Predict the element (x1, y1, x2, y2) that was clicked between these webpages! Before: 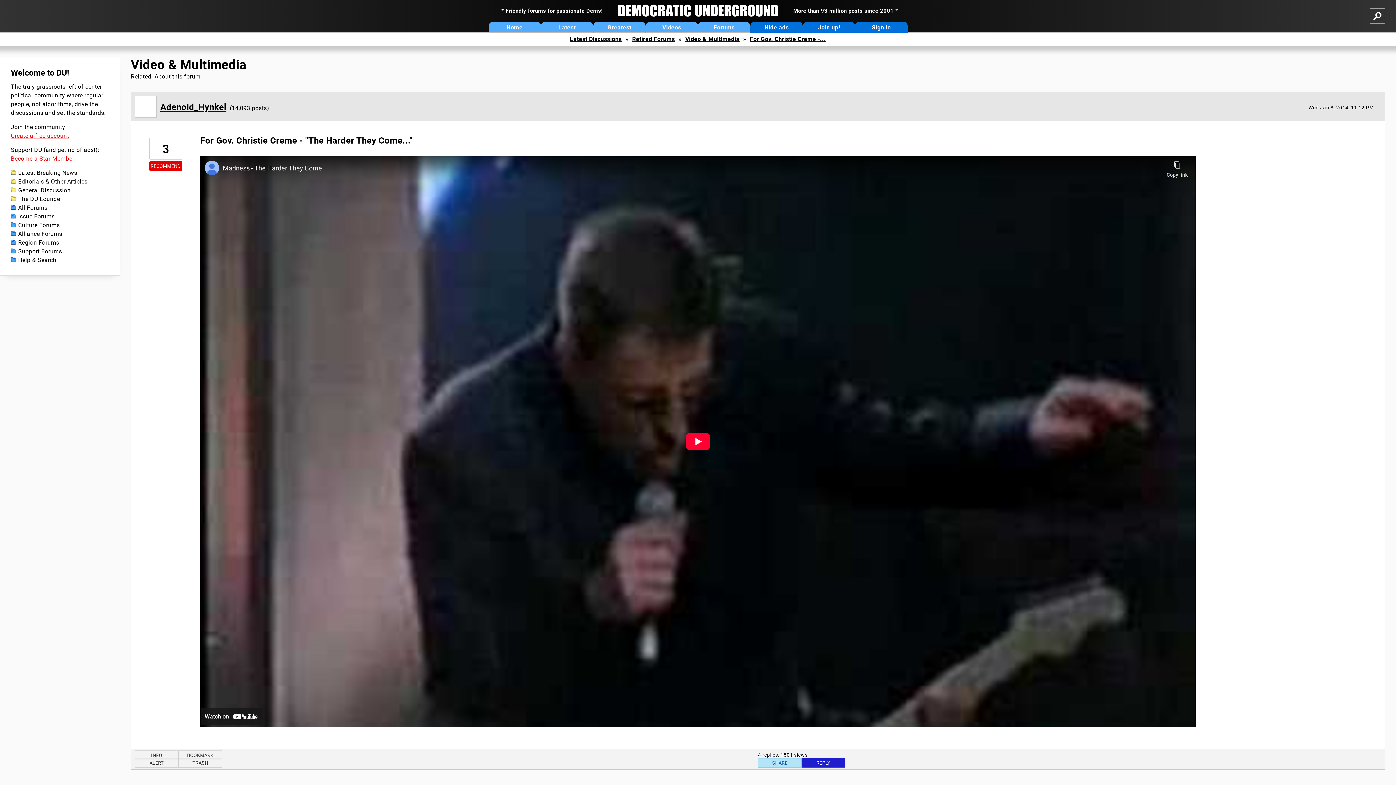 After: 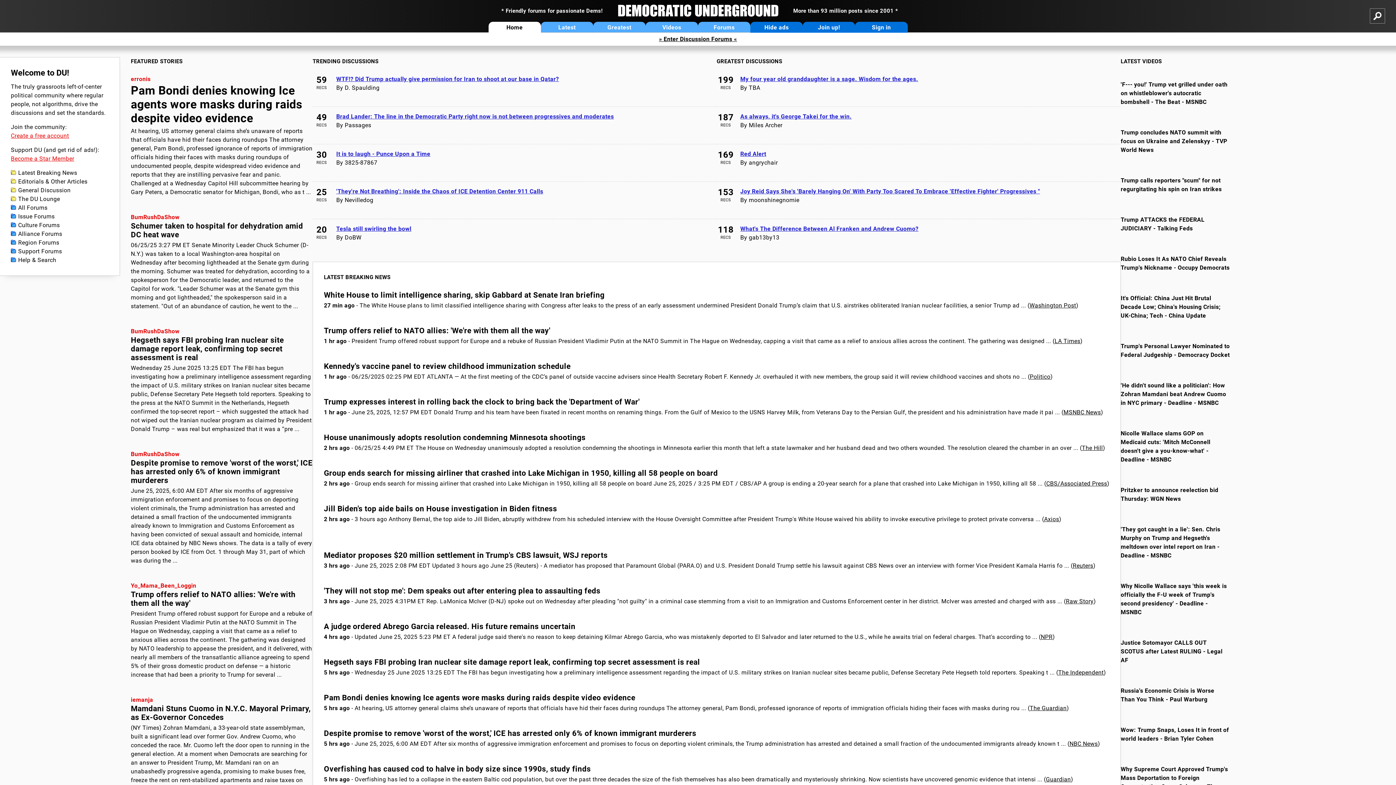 Action: label: Home bbox: (488, 21, 540, 32)